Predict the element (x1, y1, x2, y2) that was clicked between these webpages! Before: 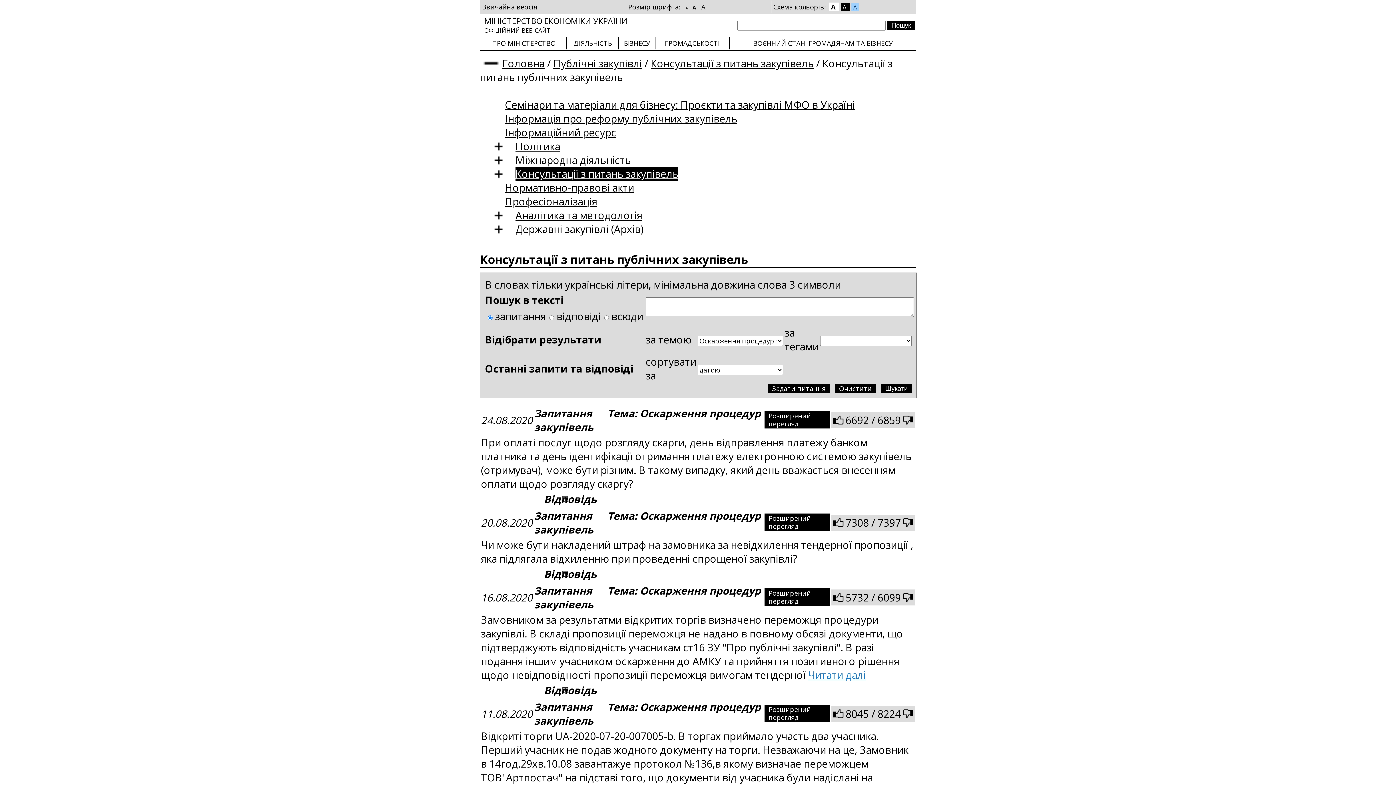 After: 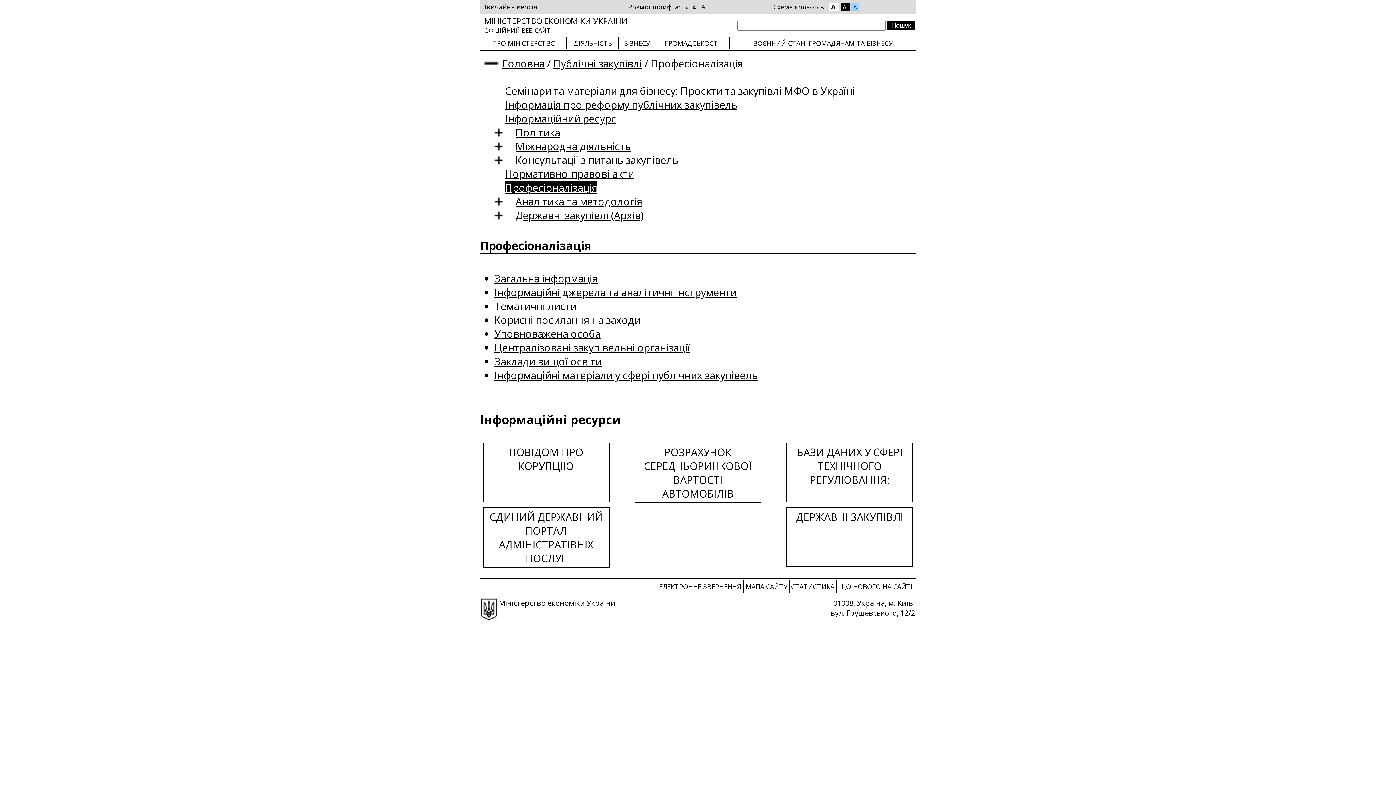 Action: bbox: (505, 194, 597, 208) label: Професіоналізація